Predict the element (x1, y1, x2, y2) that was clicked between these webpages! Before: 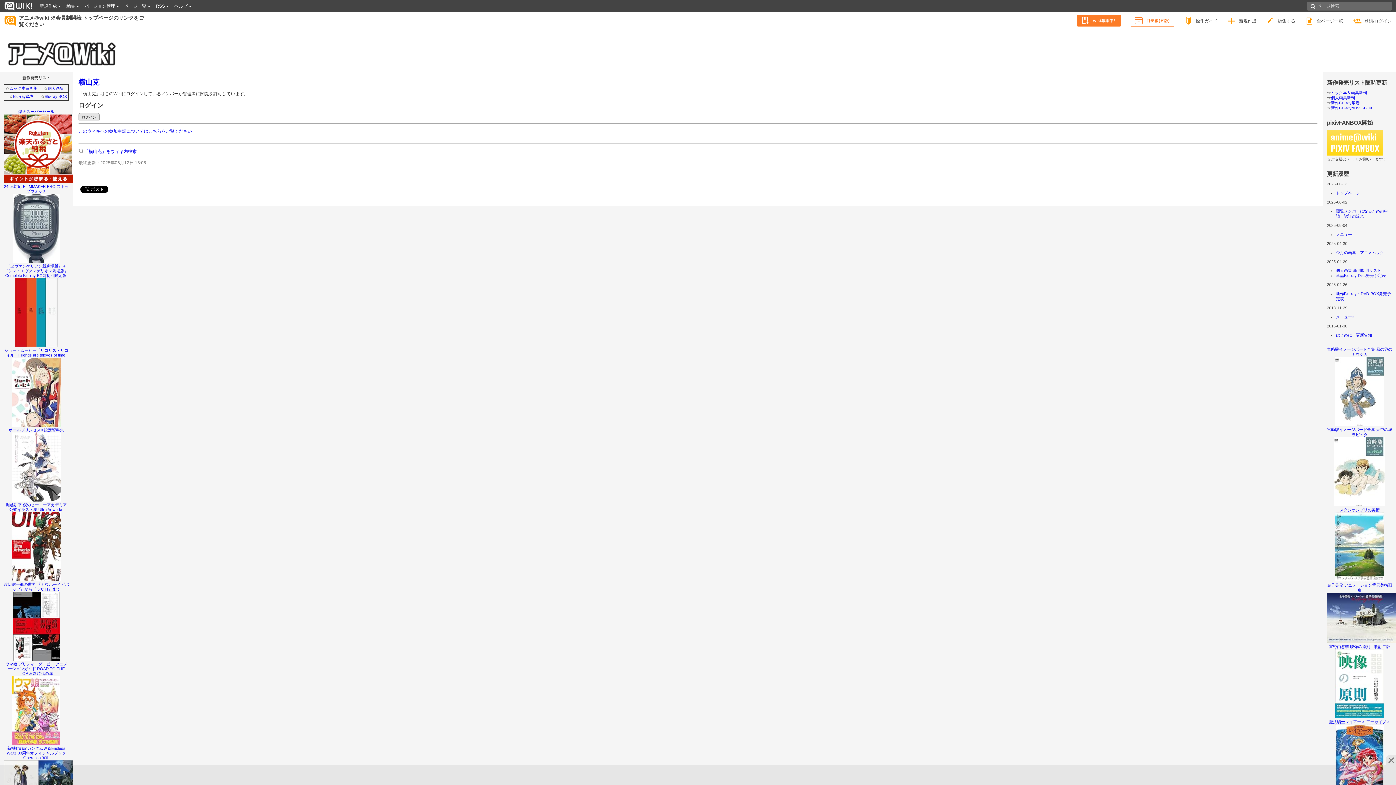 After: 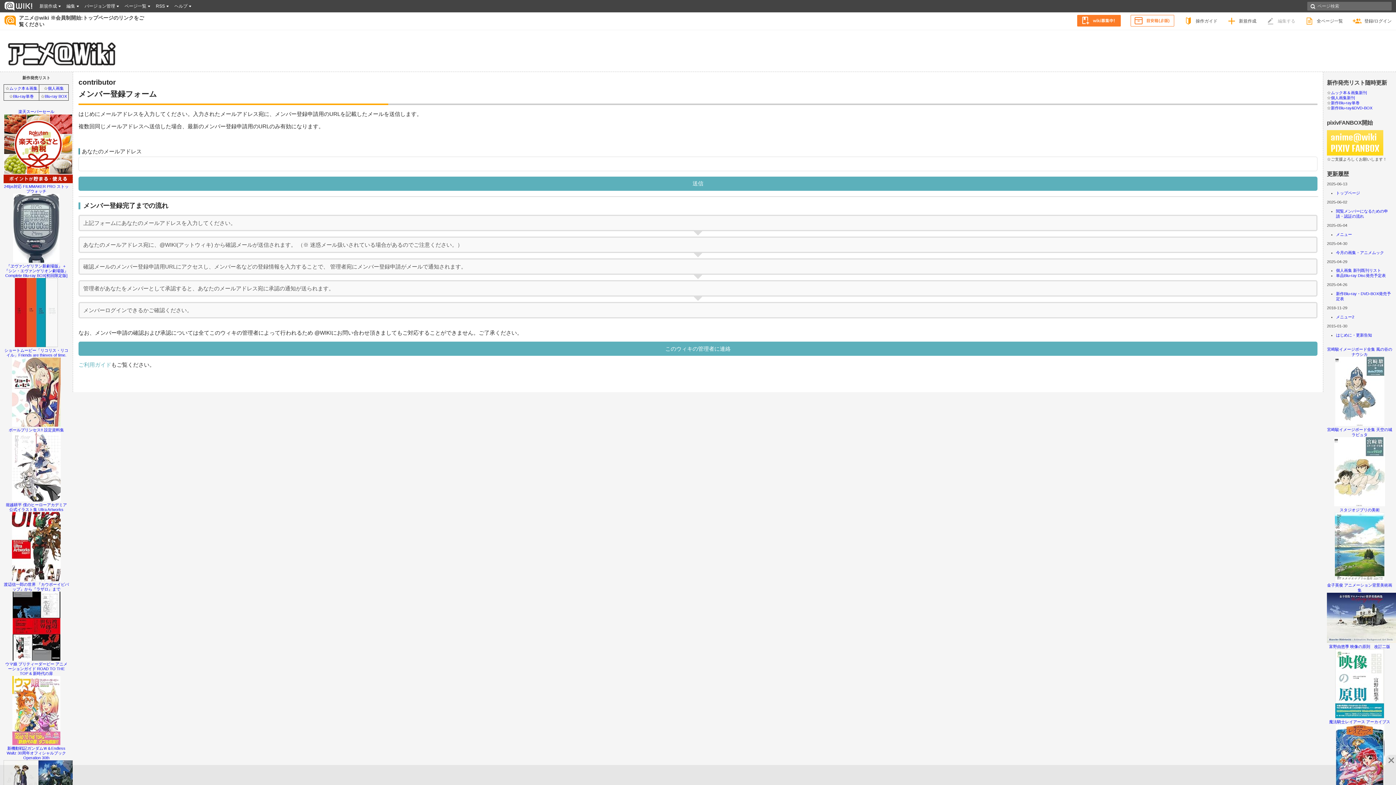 Action: label: このウィキへの参加申請についてはこちらをご覧ください bbox: (78, 128, 192, 133)